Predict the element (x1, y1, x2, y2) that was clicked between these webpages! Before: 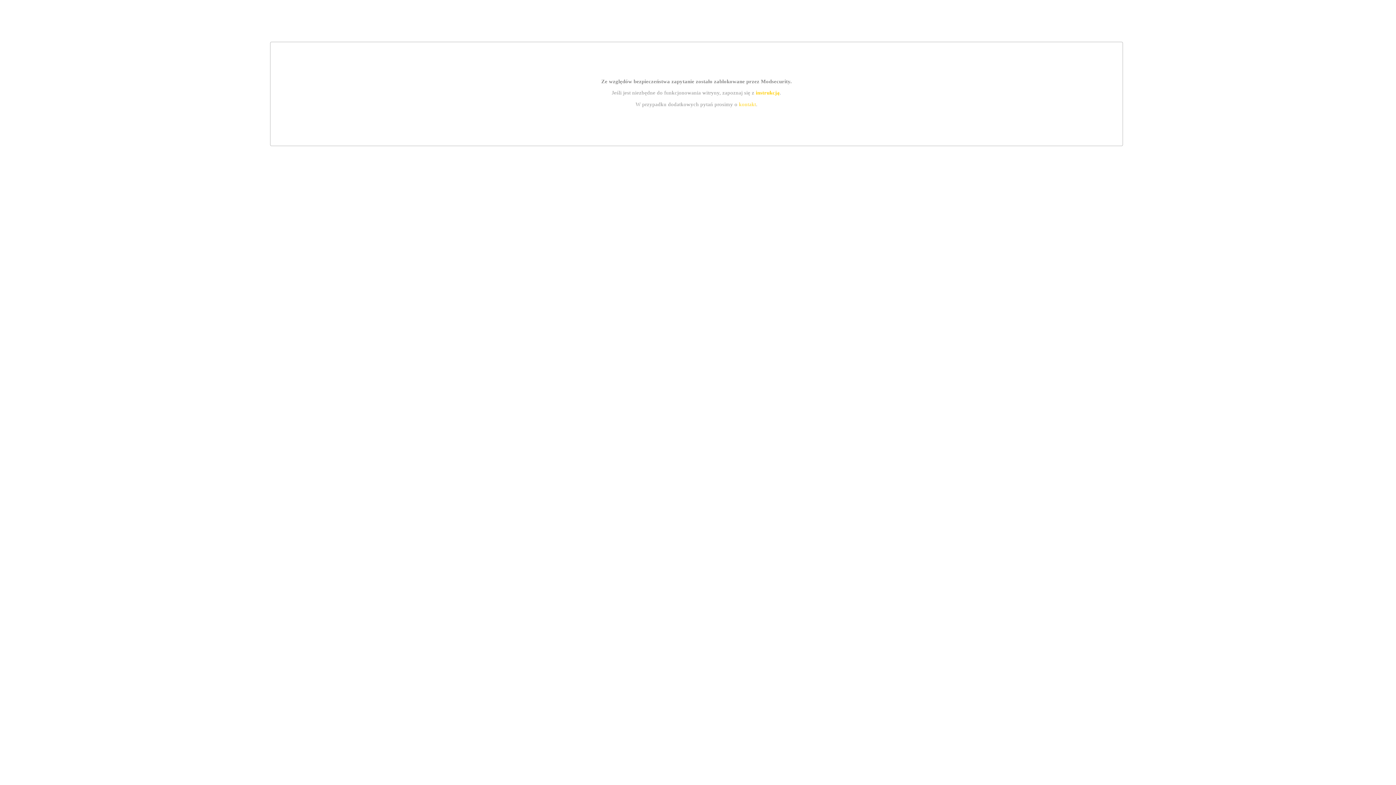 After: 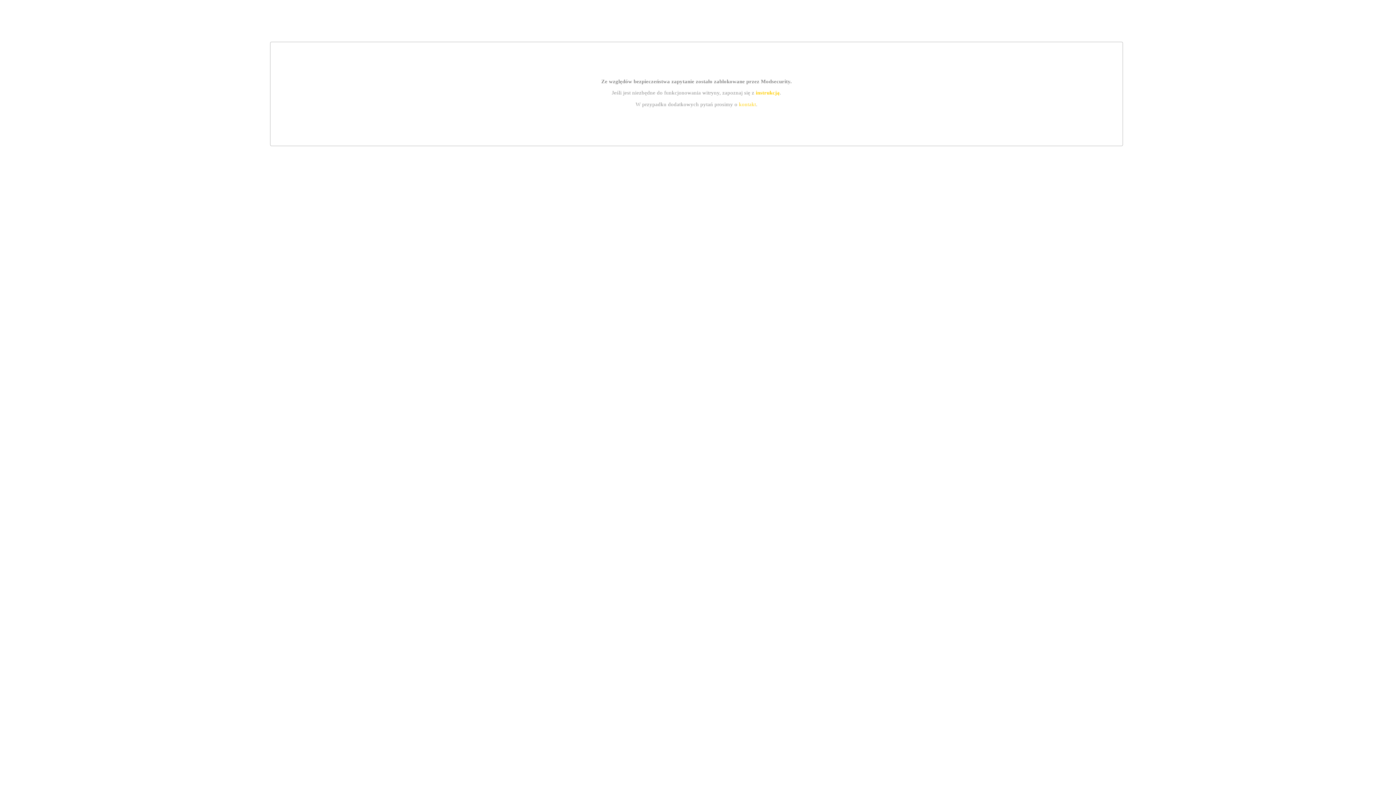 Action: label: instrukcją bbox: (755, 89, 779, 95)